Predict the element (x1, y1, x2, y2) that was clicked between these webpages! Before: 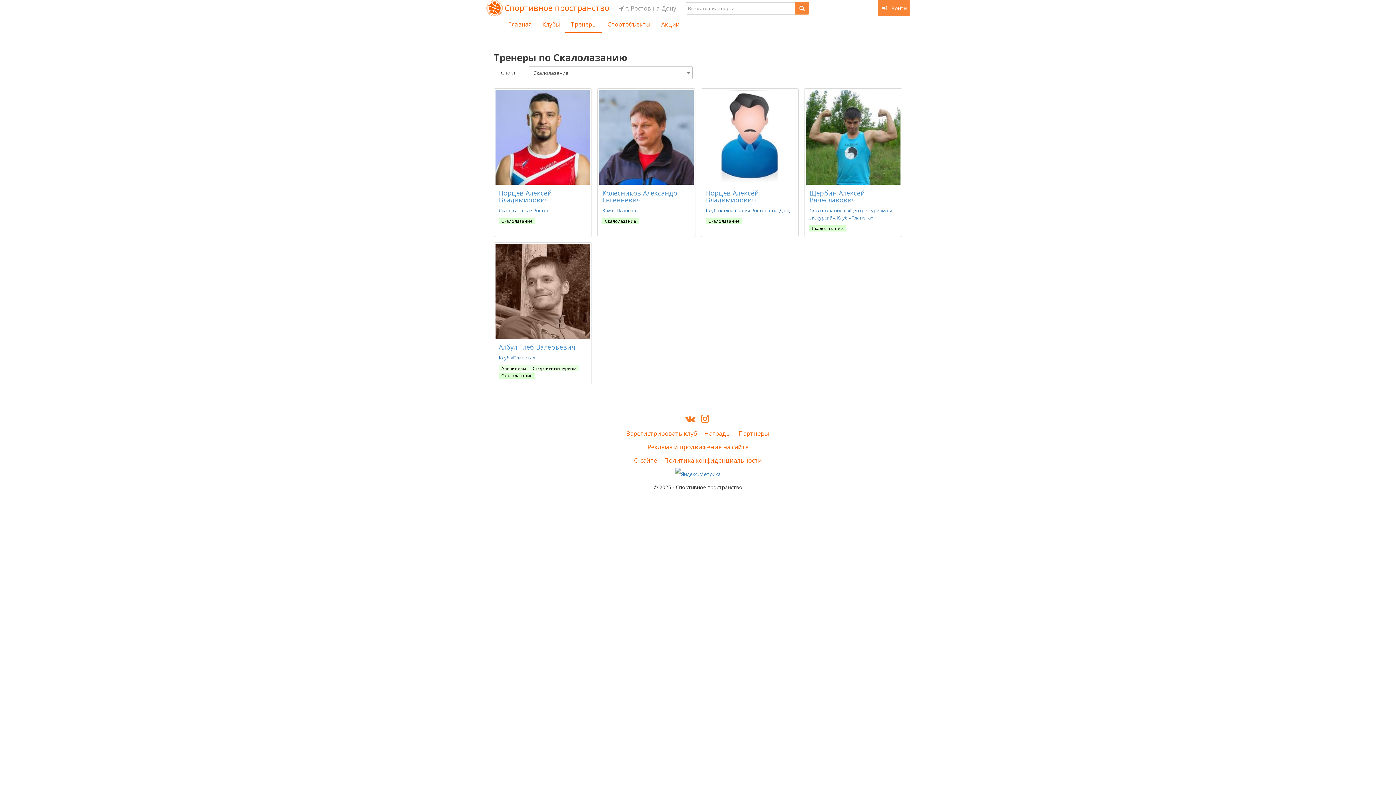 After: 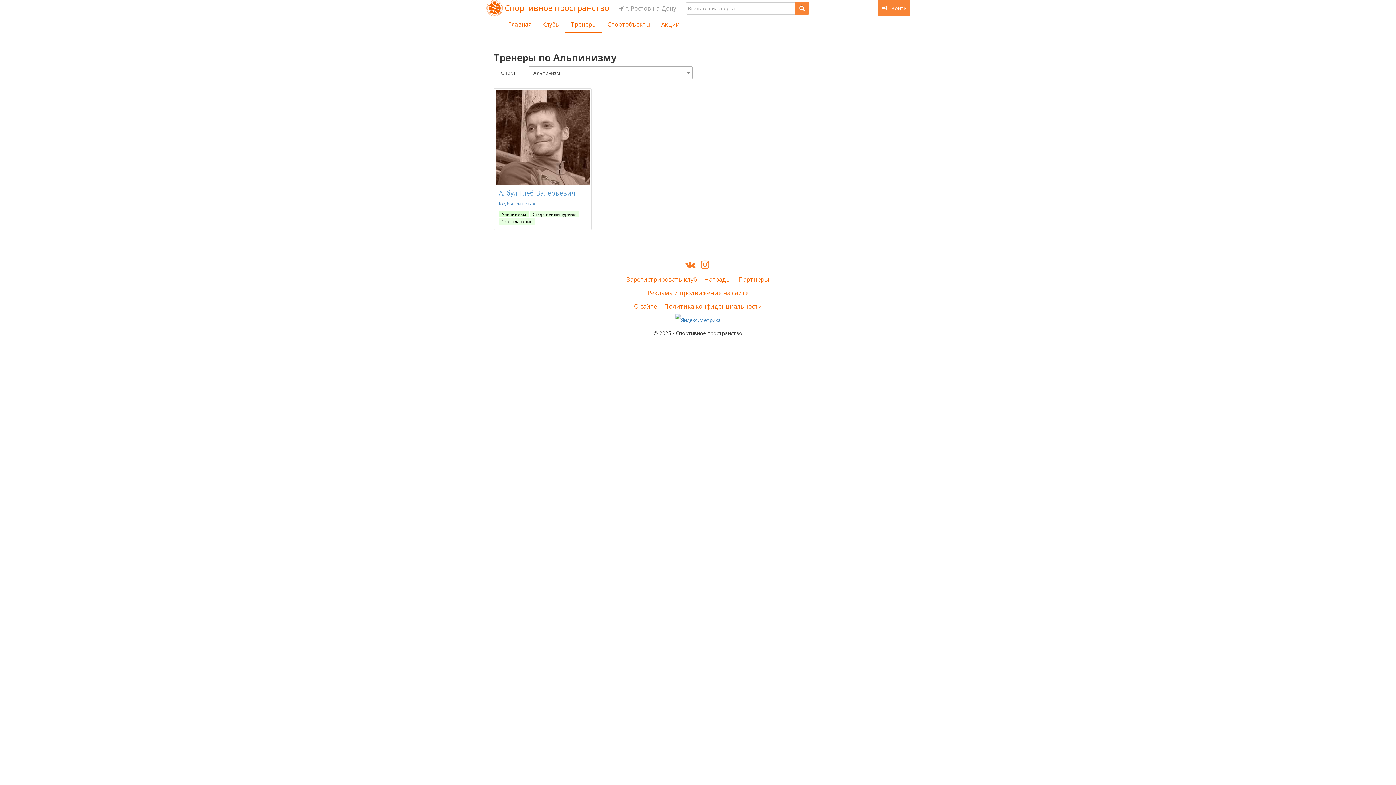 Action: label: Альпинизм bbox: (501, 365, 526, 371)